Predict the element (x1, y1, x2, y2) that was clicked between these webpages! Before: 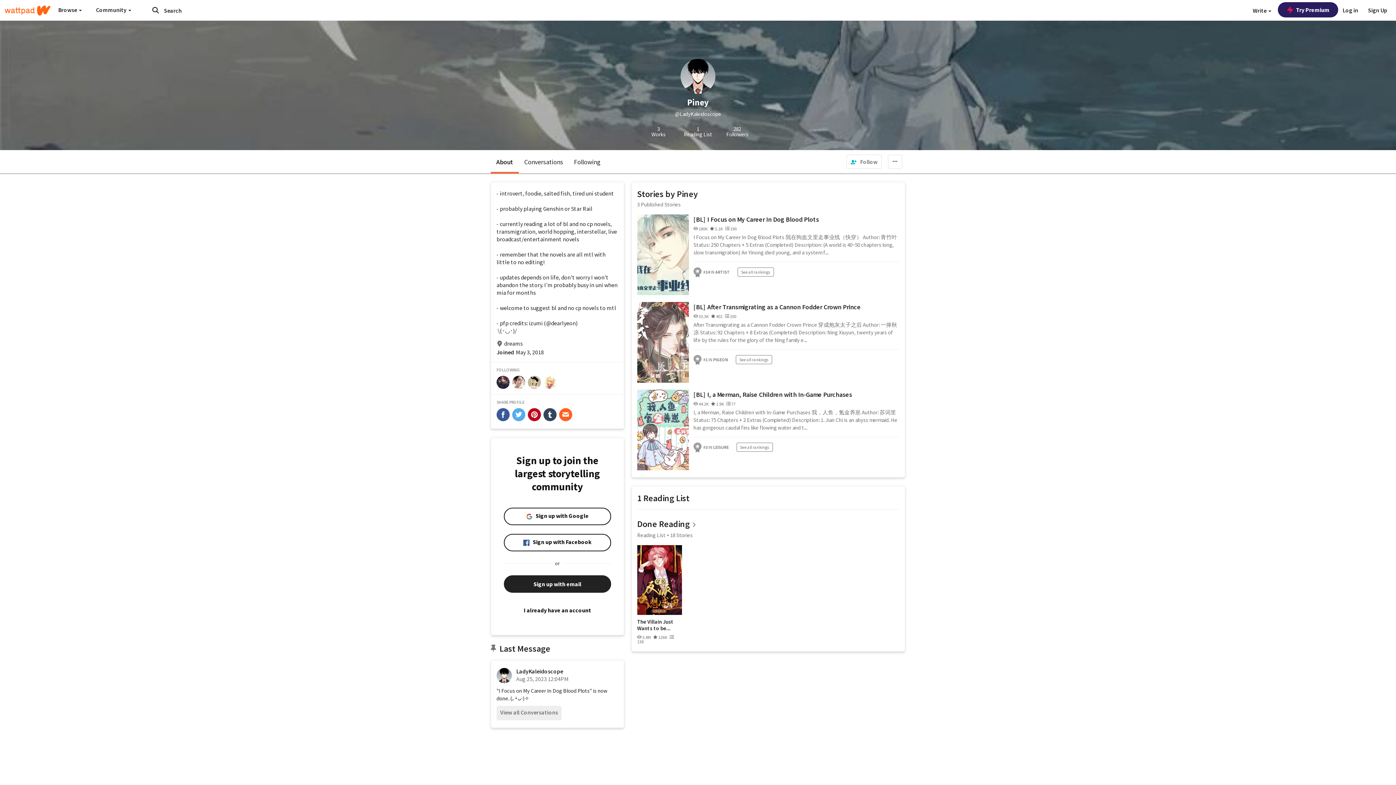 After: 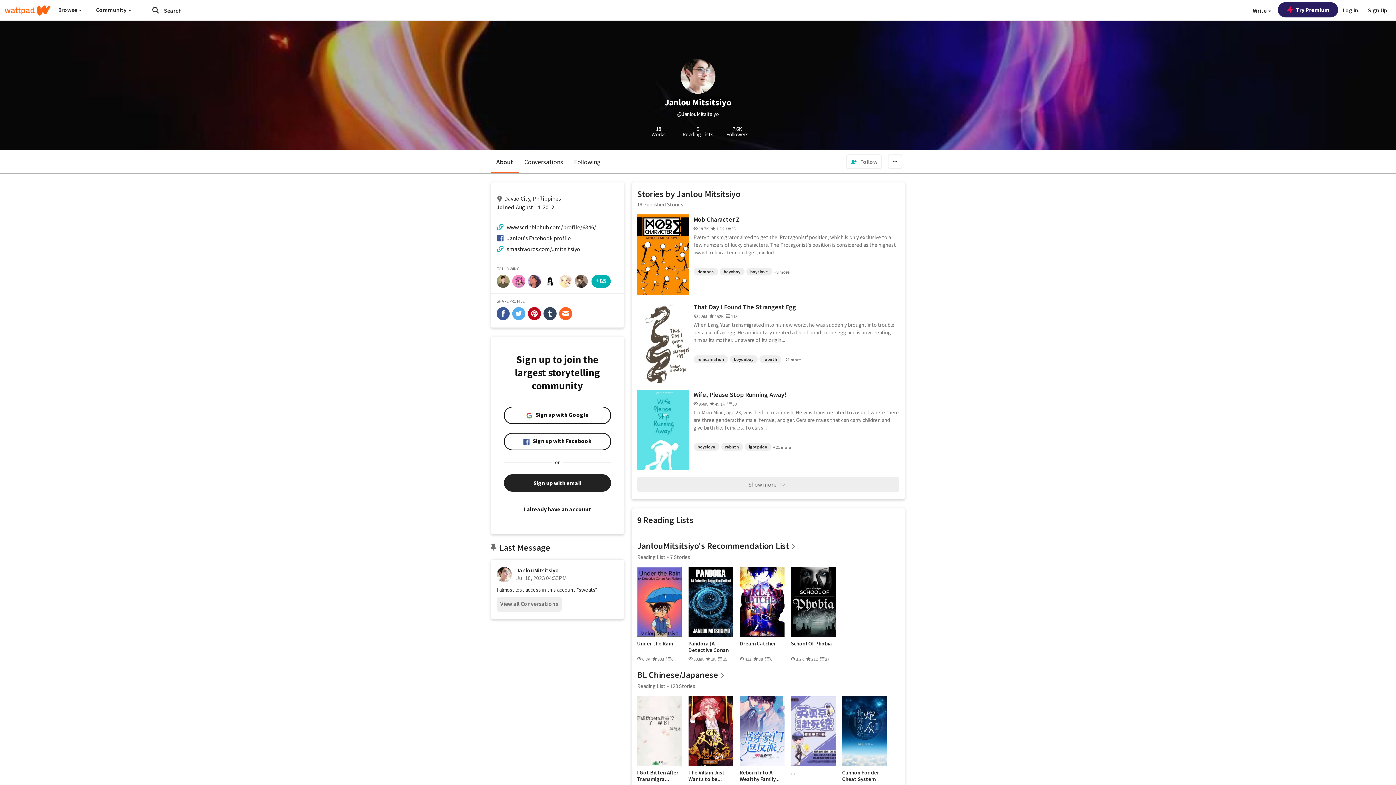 Action: bbox: (512, 376, 525, 389)